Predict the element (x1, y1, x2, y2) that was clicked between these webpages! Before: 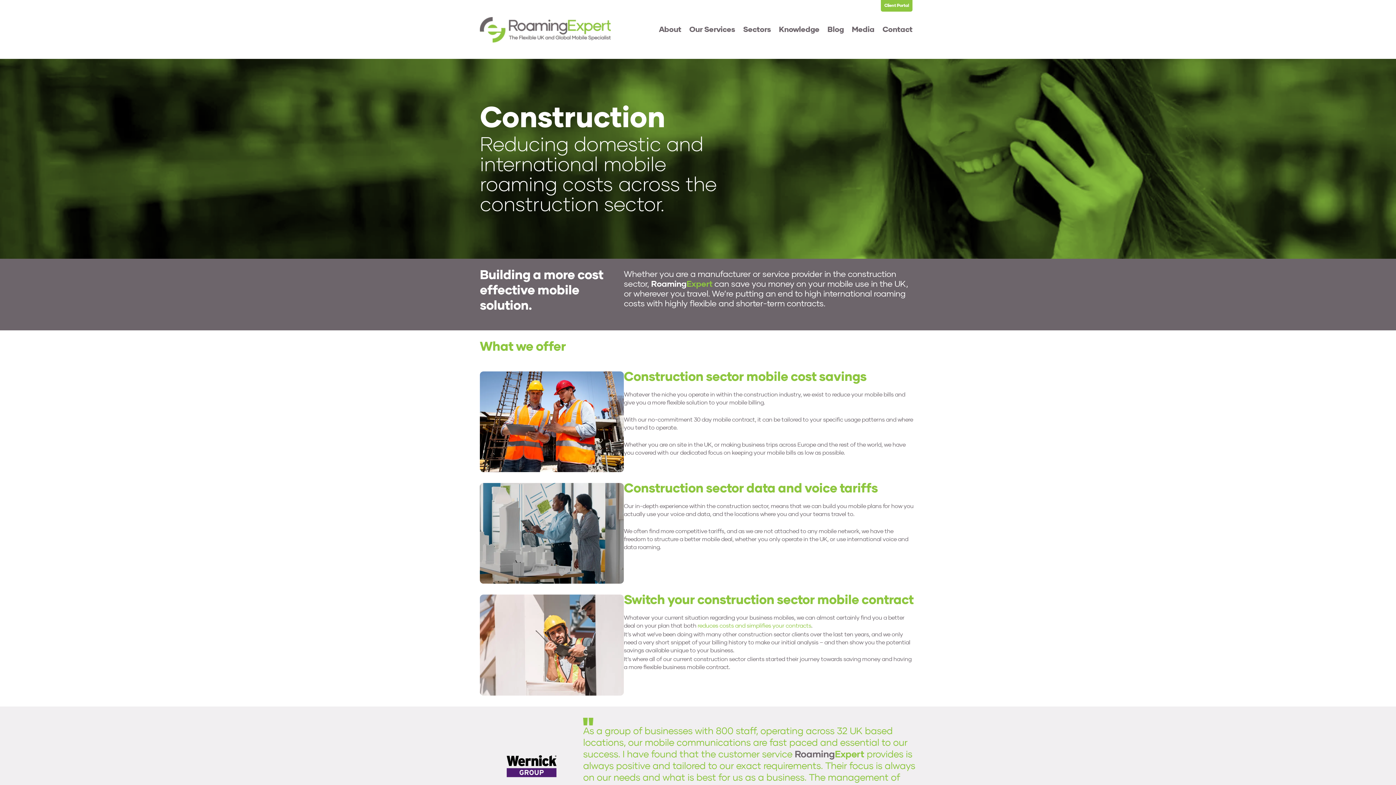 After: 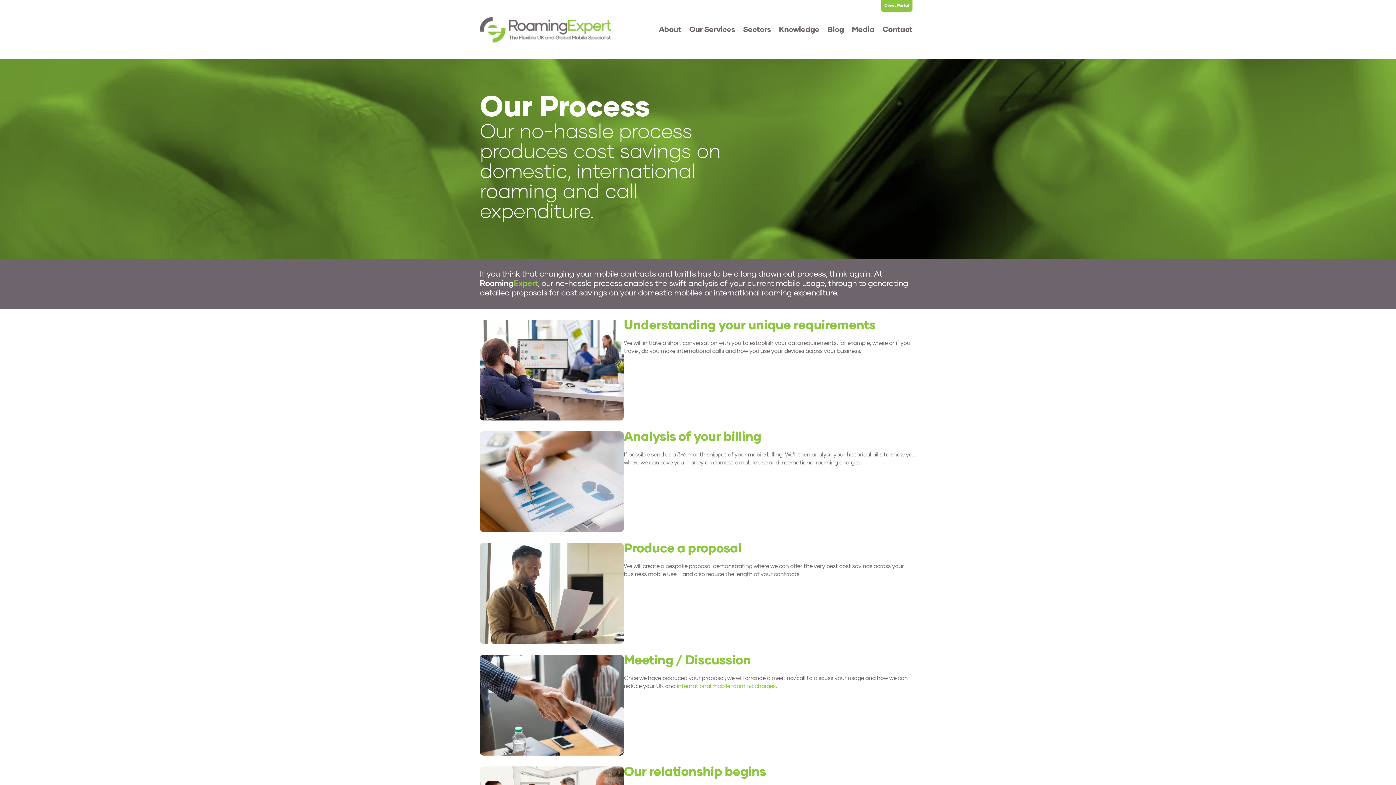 Action: label: reduces costs and simplifies your contracts bbox: (697, 623, 811, 629)